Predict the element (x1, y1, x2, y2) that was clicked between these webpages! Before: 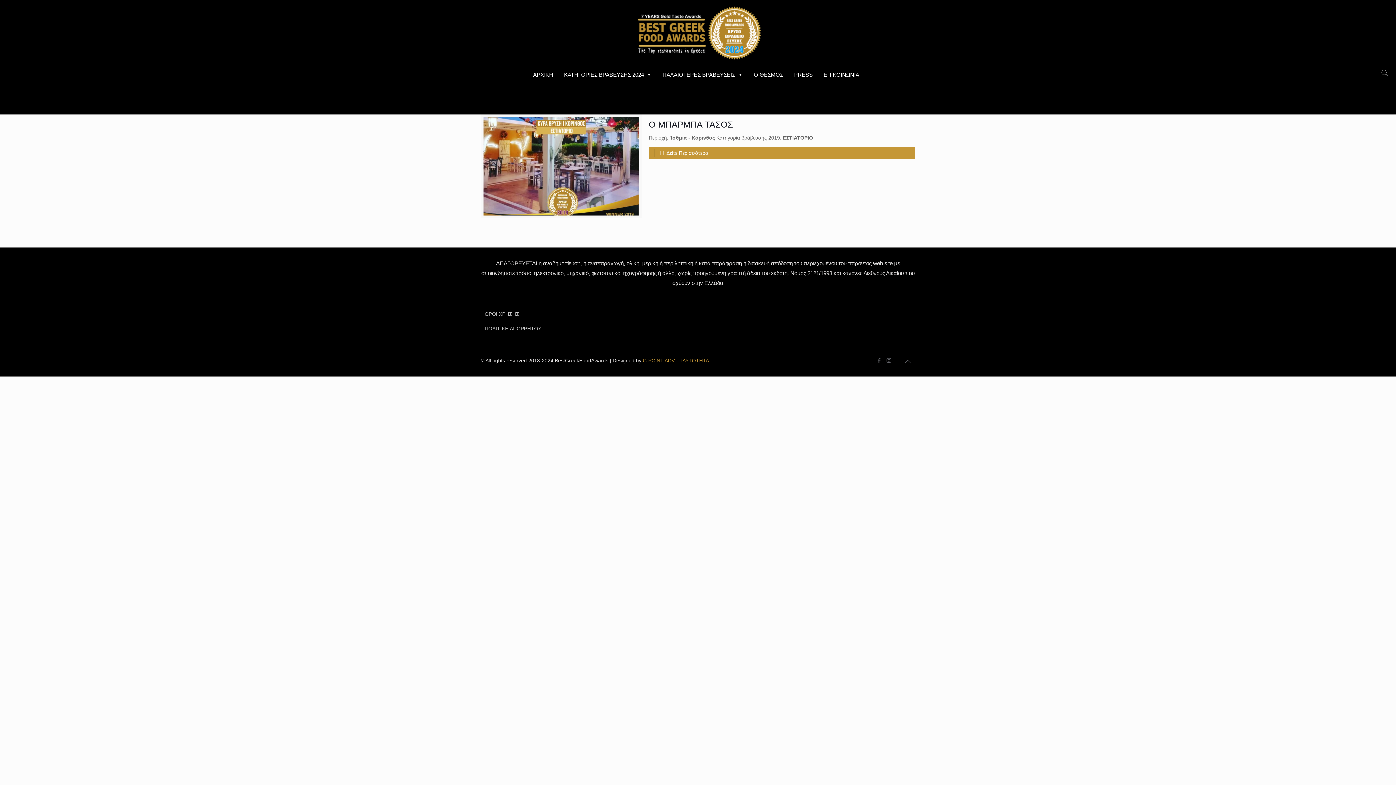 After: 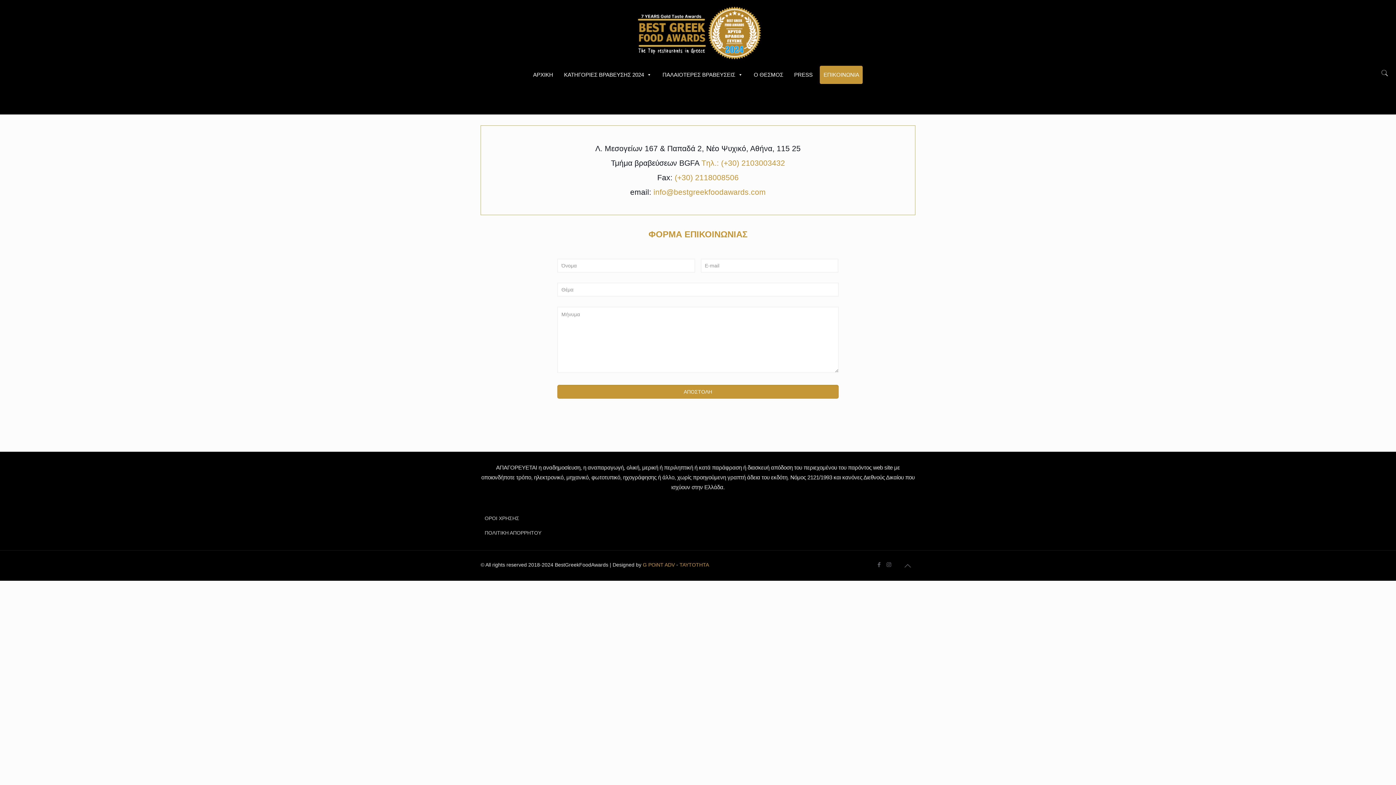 Action: label: ΕΠΙΚΟΙΝΩΝΙΑ bbox: (820, 65, 863, 84)